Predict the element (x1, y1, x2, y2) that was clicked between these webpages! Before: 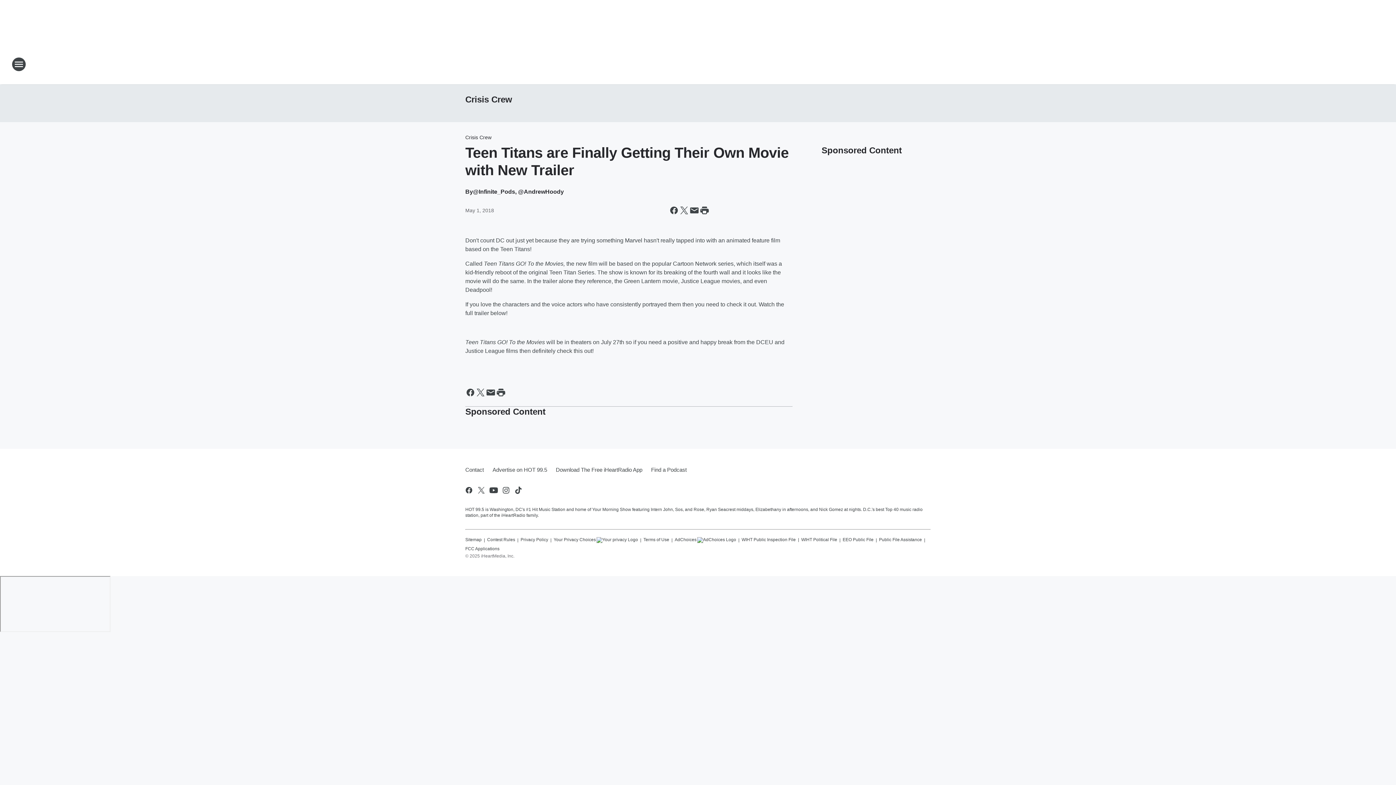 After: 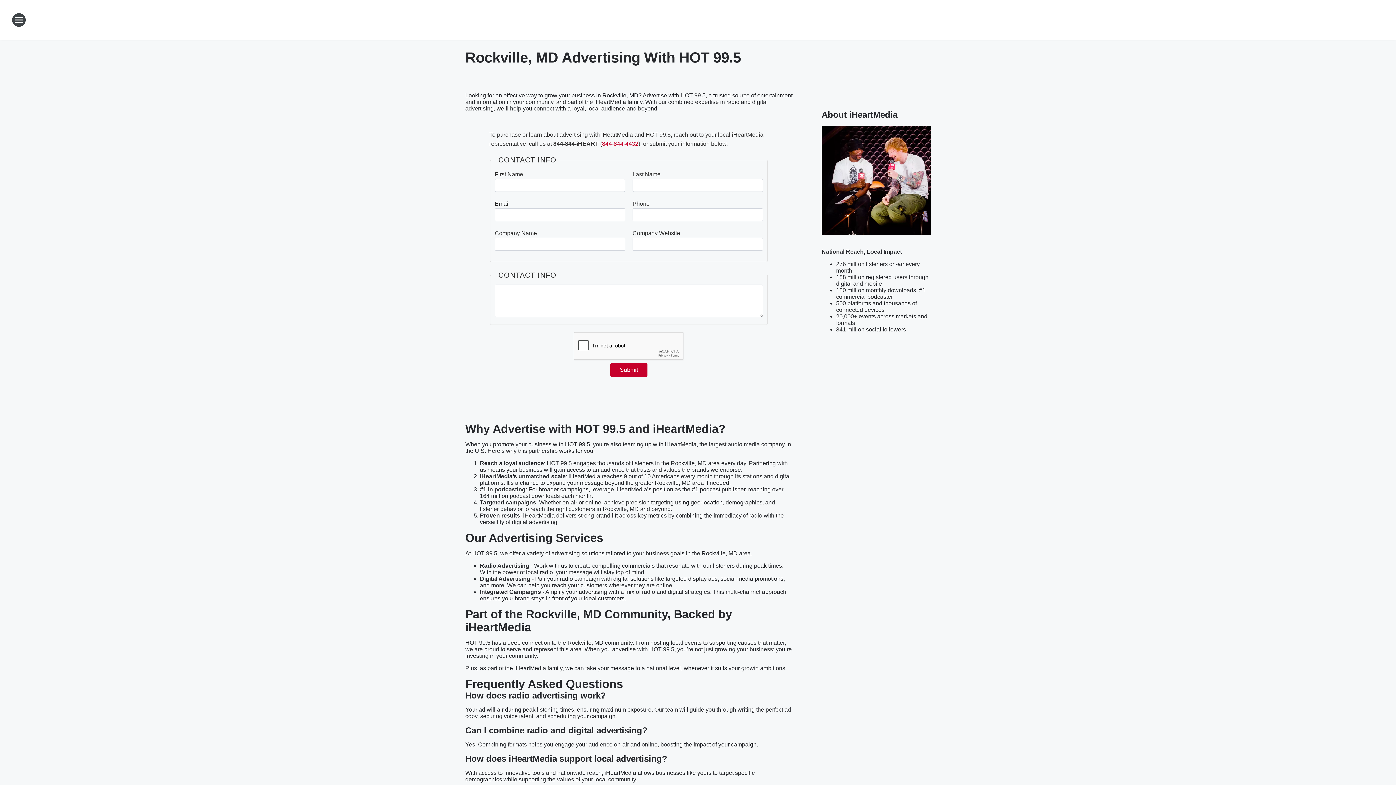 Action: label: Advertise on HOT 99.5 bbox: (488, 460, 551, 479)